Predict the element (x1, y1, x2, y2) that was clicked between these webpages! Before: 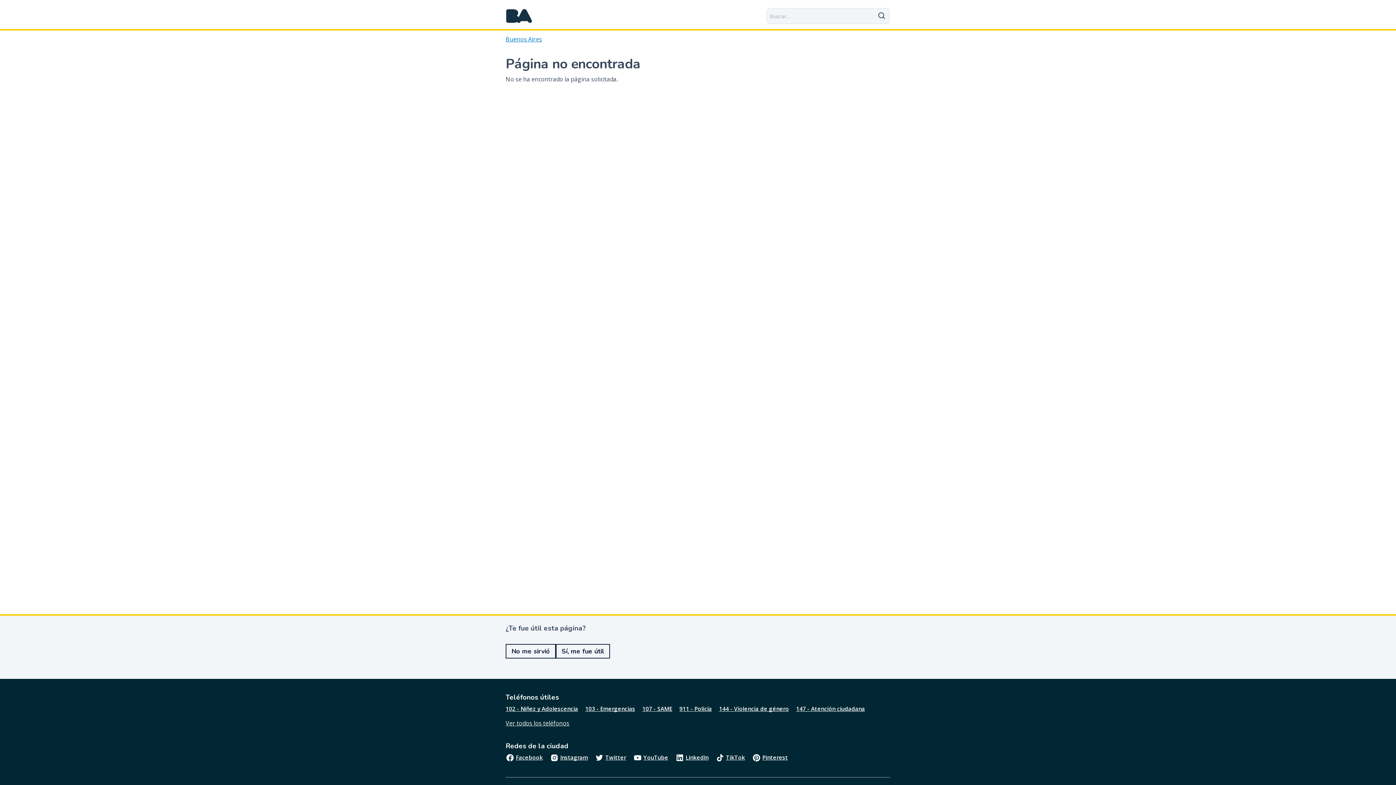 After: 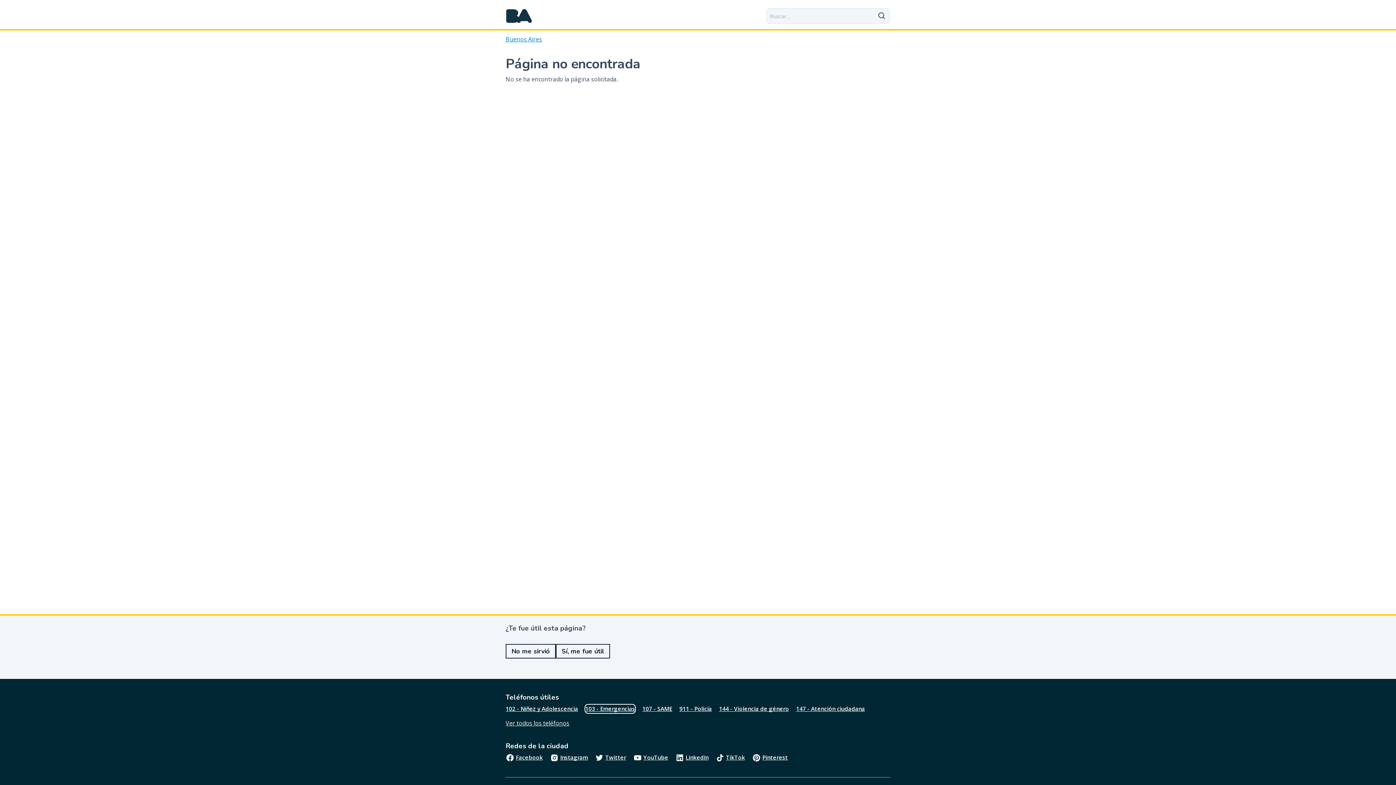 Action: label: 103 - Emergencias bbox: (585, 705, 635, 713)